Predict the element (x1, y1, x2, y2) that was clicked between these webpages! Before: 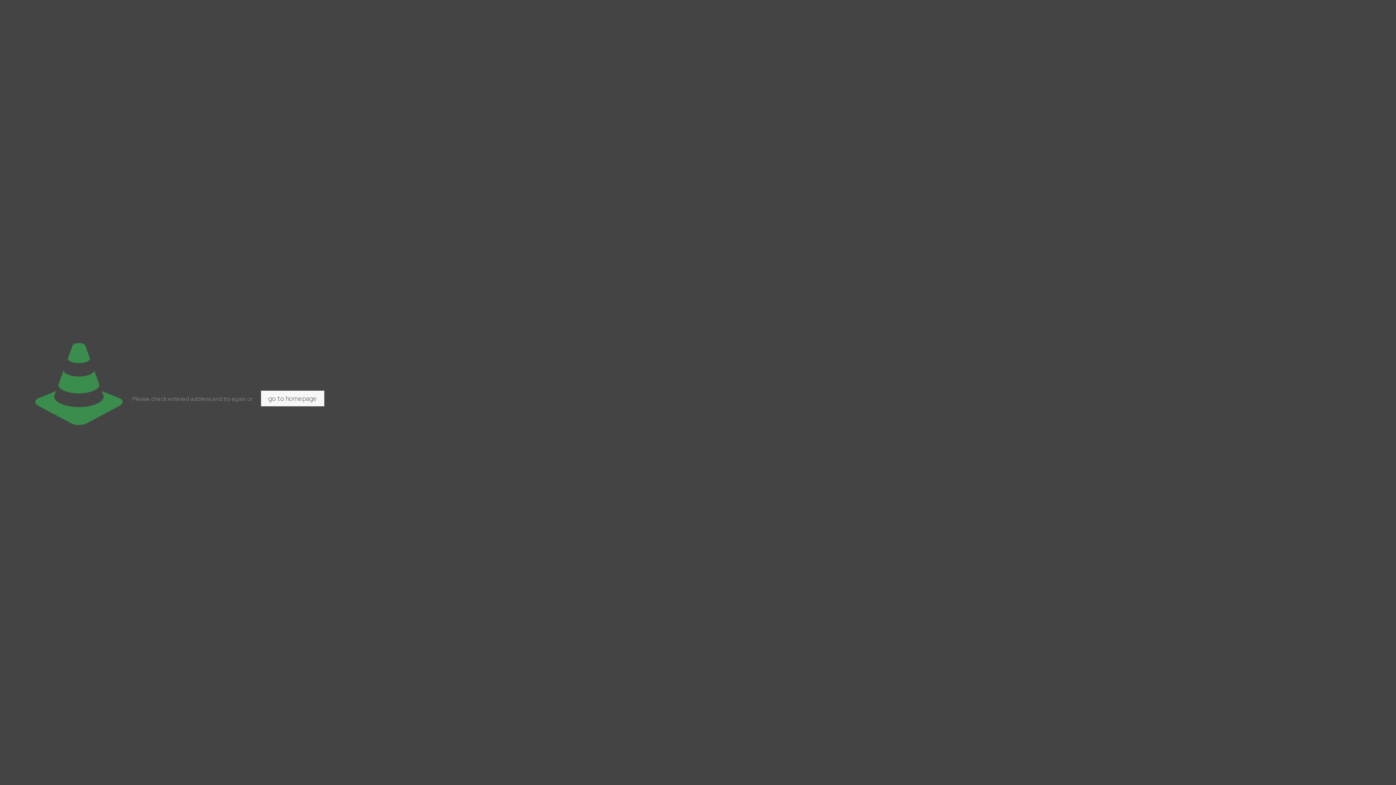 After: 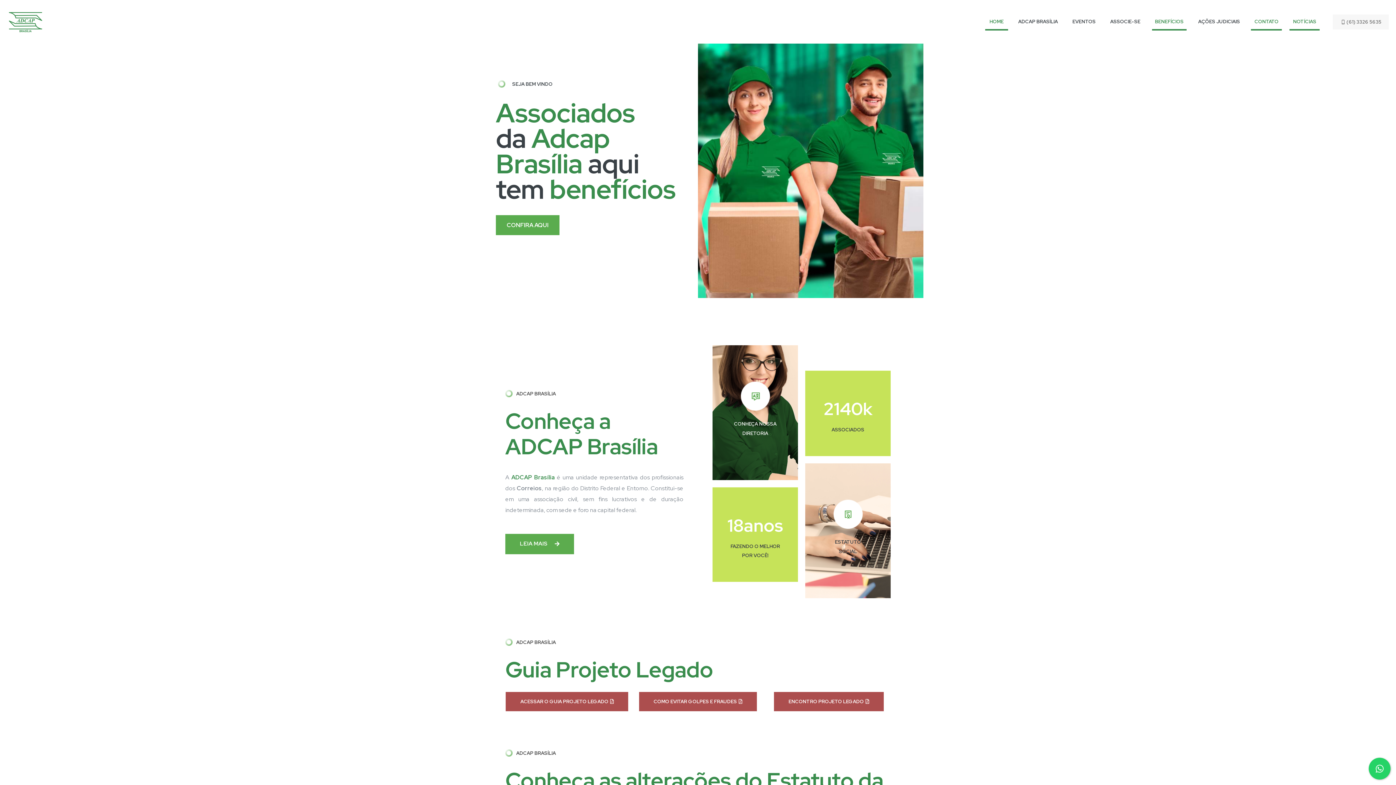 Action: label: go to homepage bbox: (261, 390, 324, 406)